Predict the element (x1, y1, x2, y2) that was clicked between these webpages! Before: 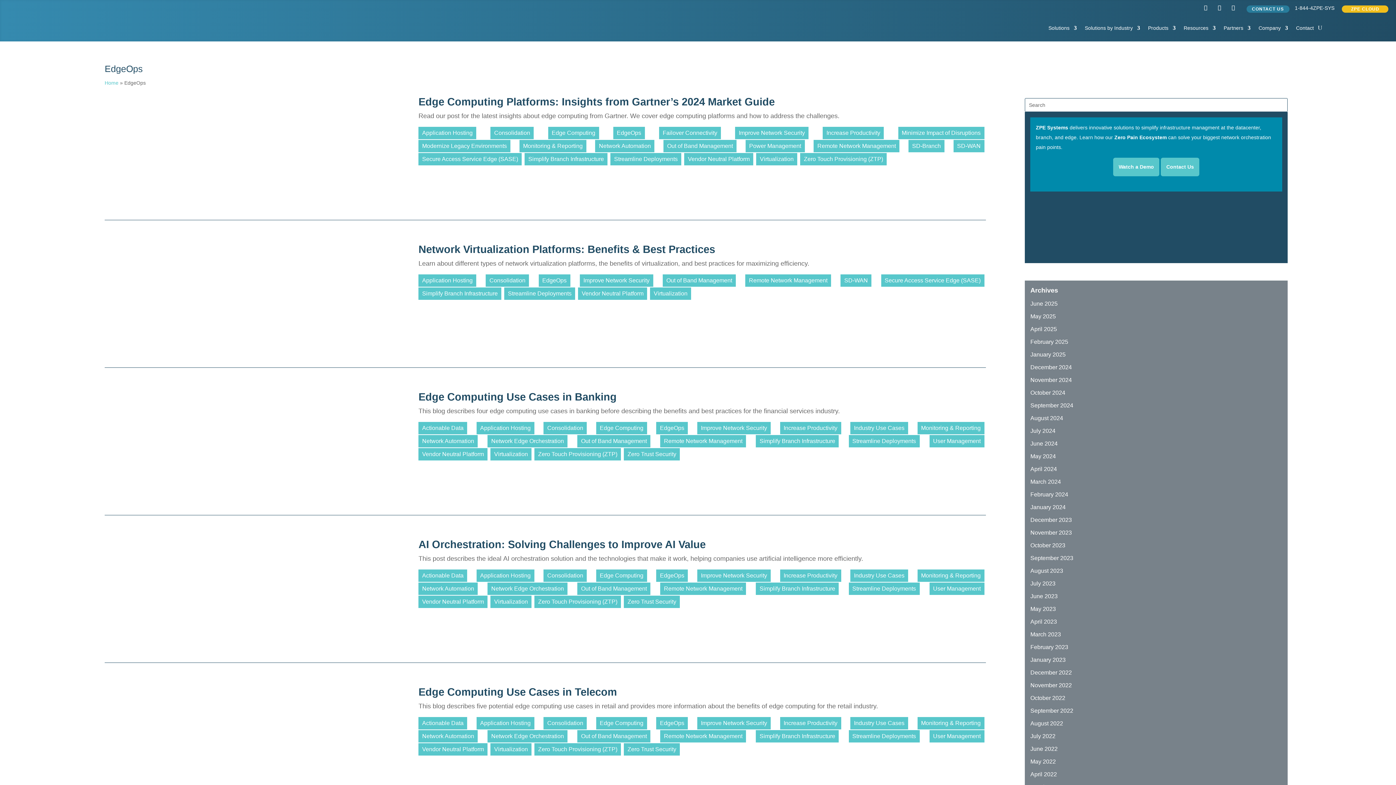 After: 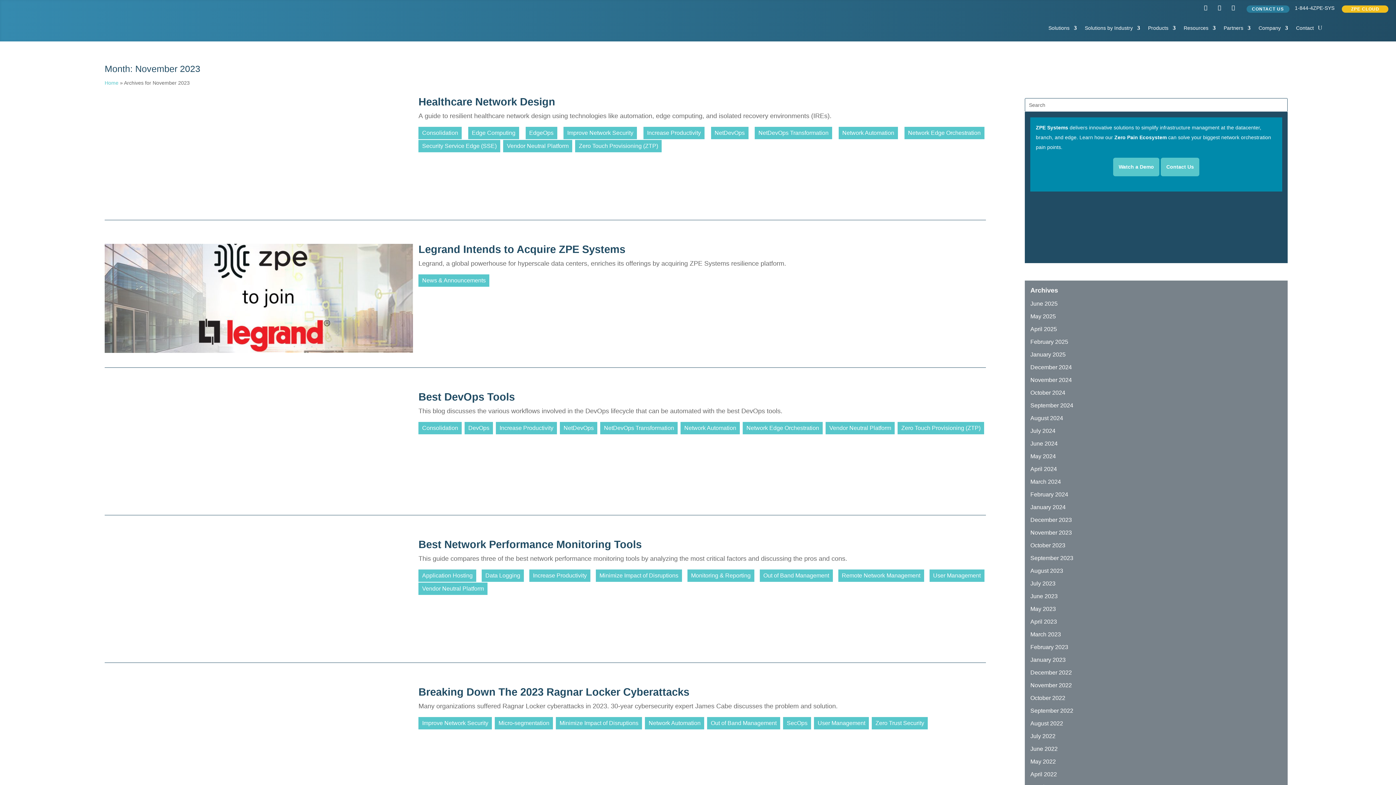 Action: bbox: (1030, 529, 1072, 536) label: November 2023